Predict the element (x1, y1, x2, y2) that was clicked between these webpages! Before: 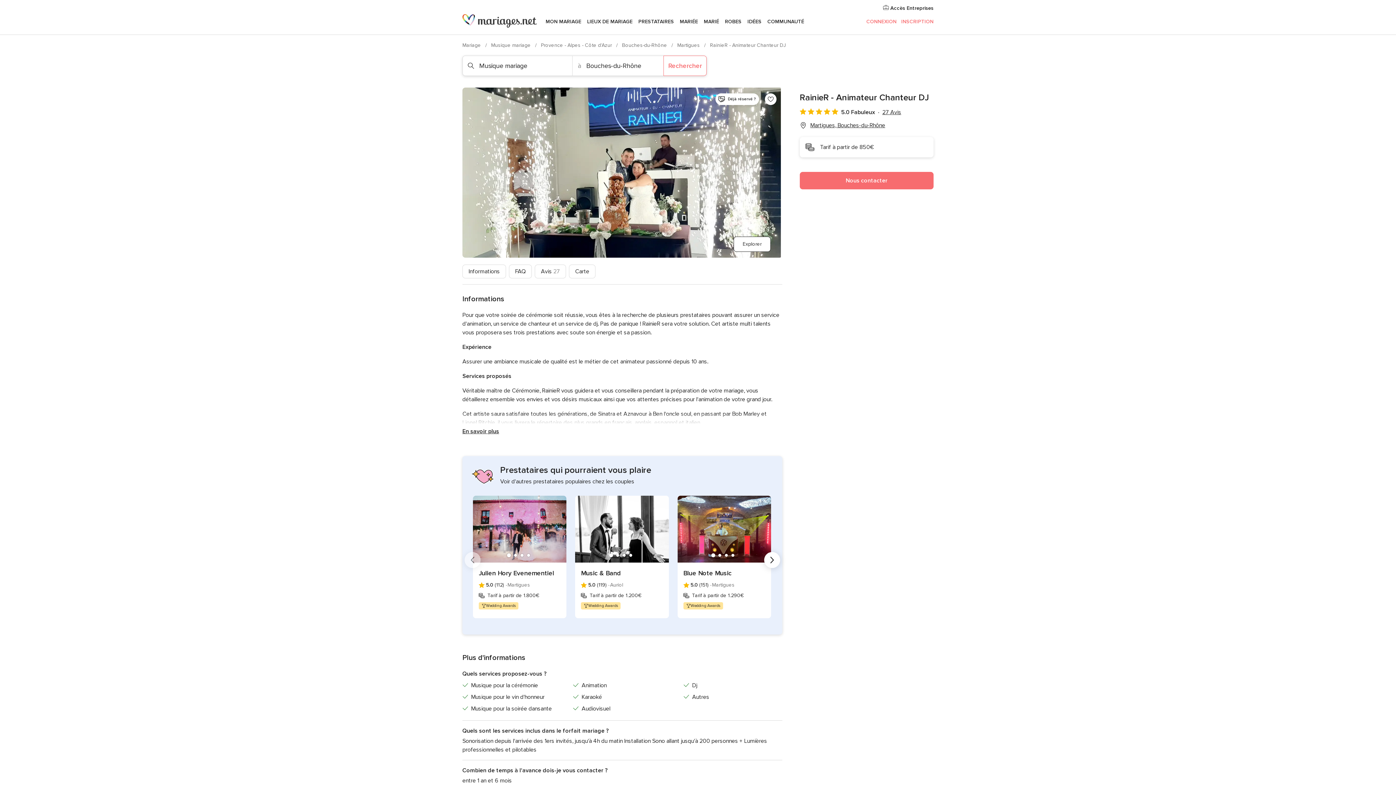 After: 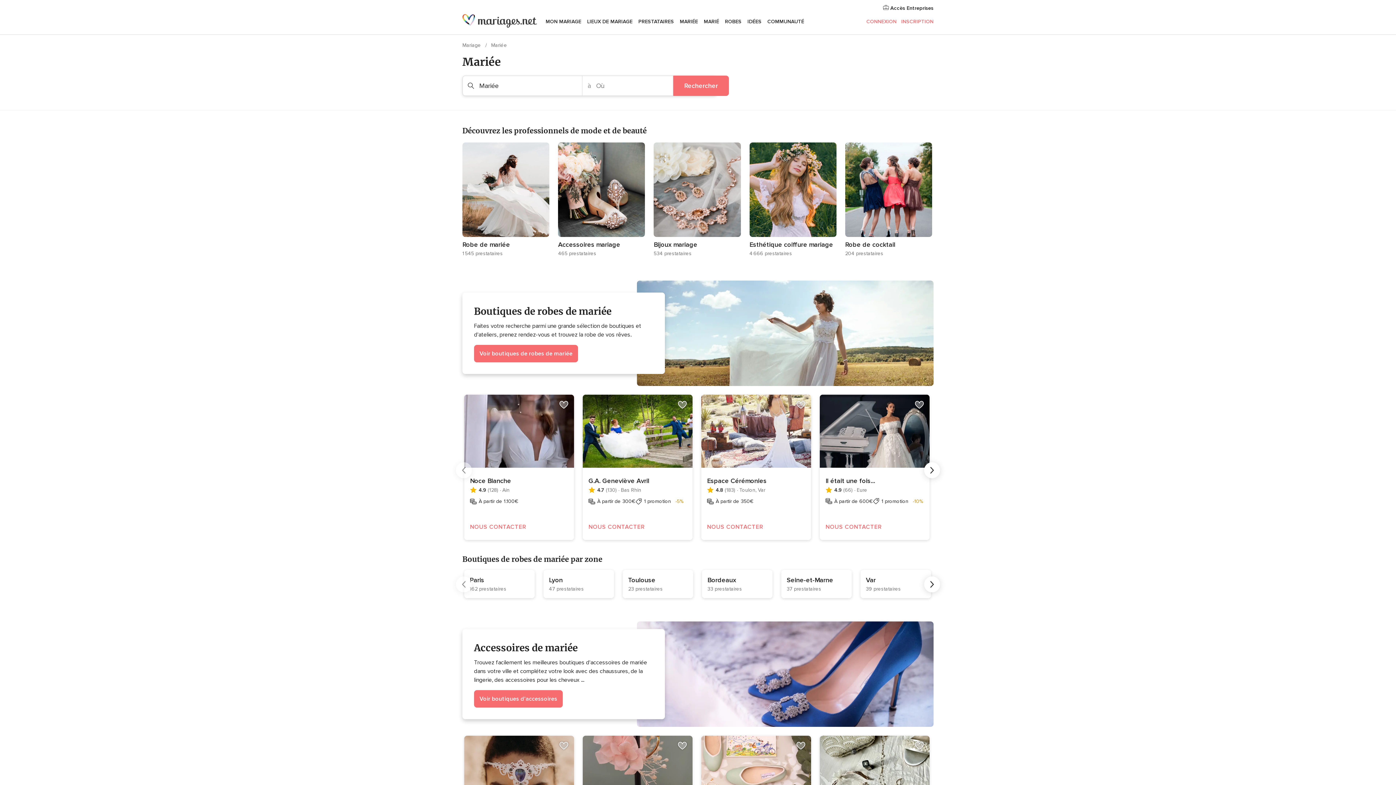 Action: label: MARIÉE bbox: (677, 9, 701, 34)